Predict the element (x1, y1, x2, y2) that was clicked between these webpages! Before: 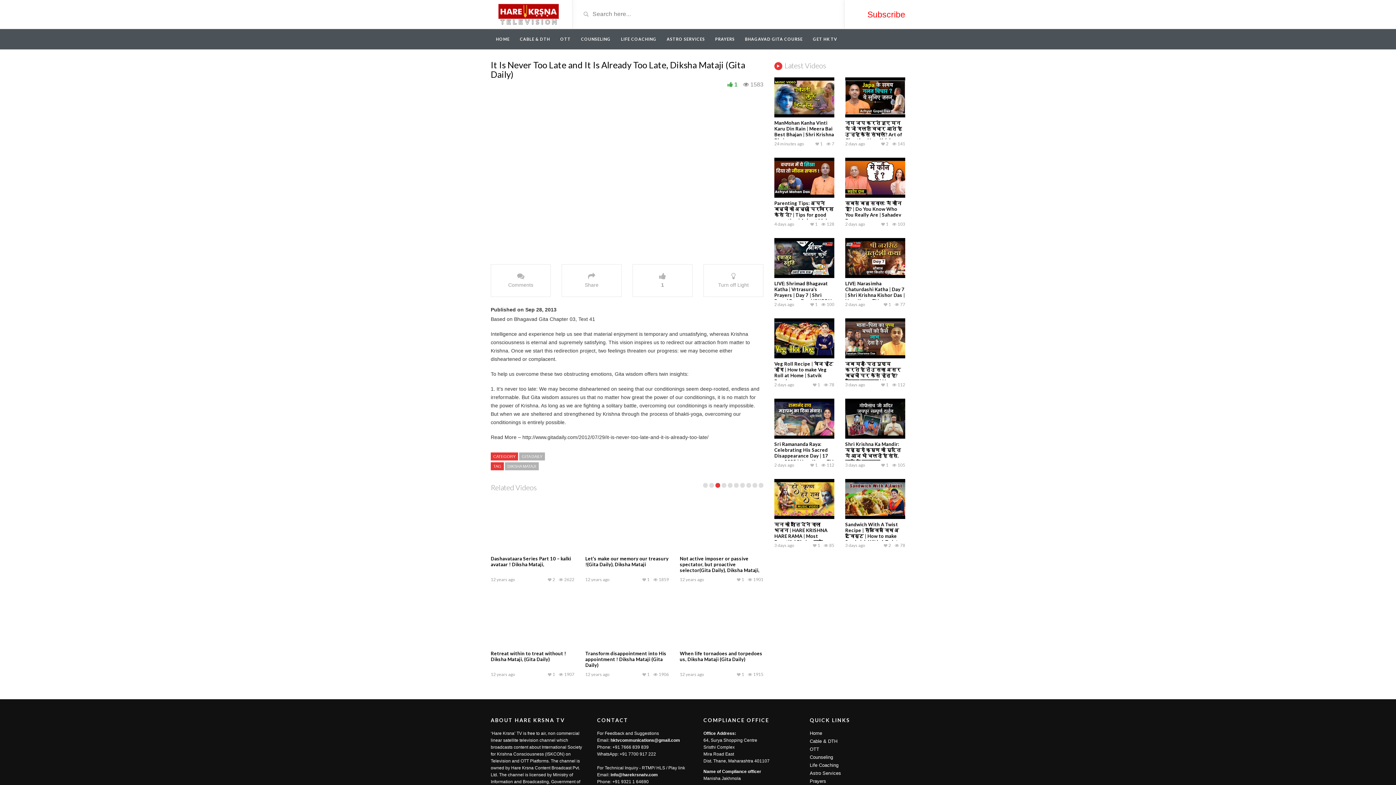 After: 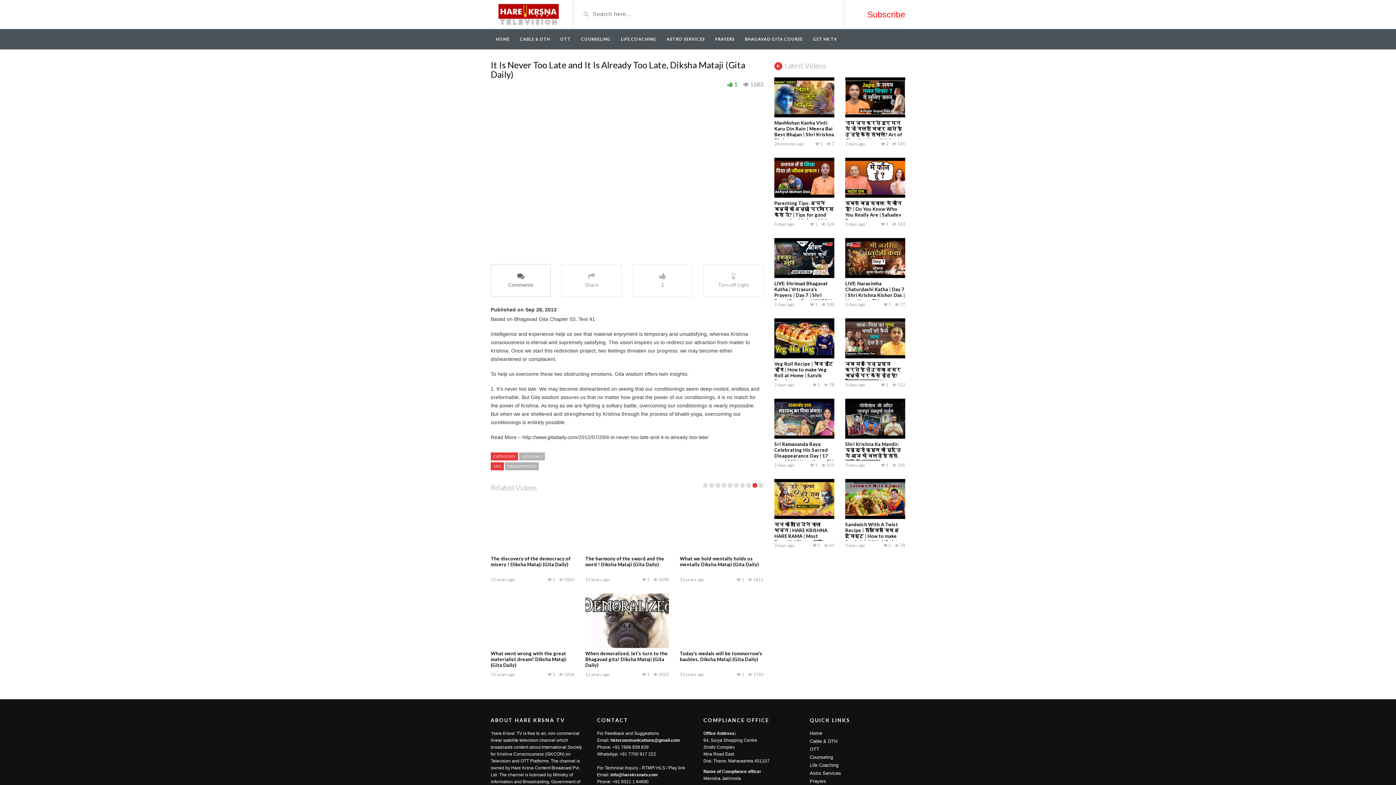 Action: label: Comments bbox: (490, 264, 550, 297)